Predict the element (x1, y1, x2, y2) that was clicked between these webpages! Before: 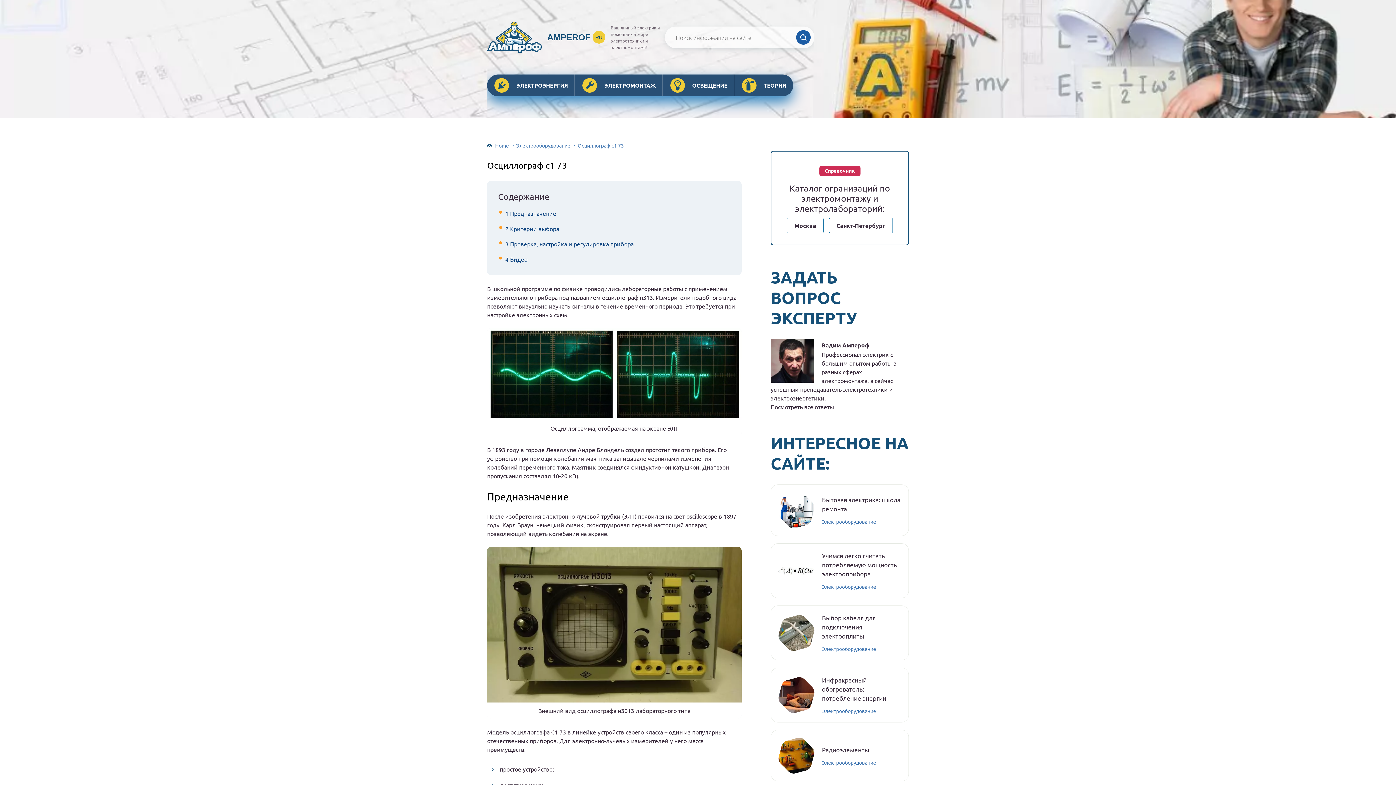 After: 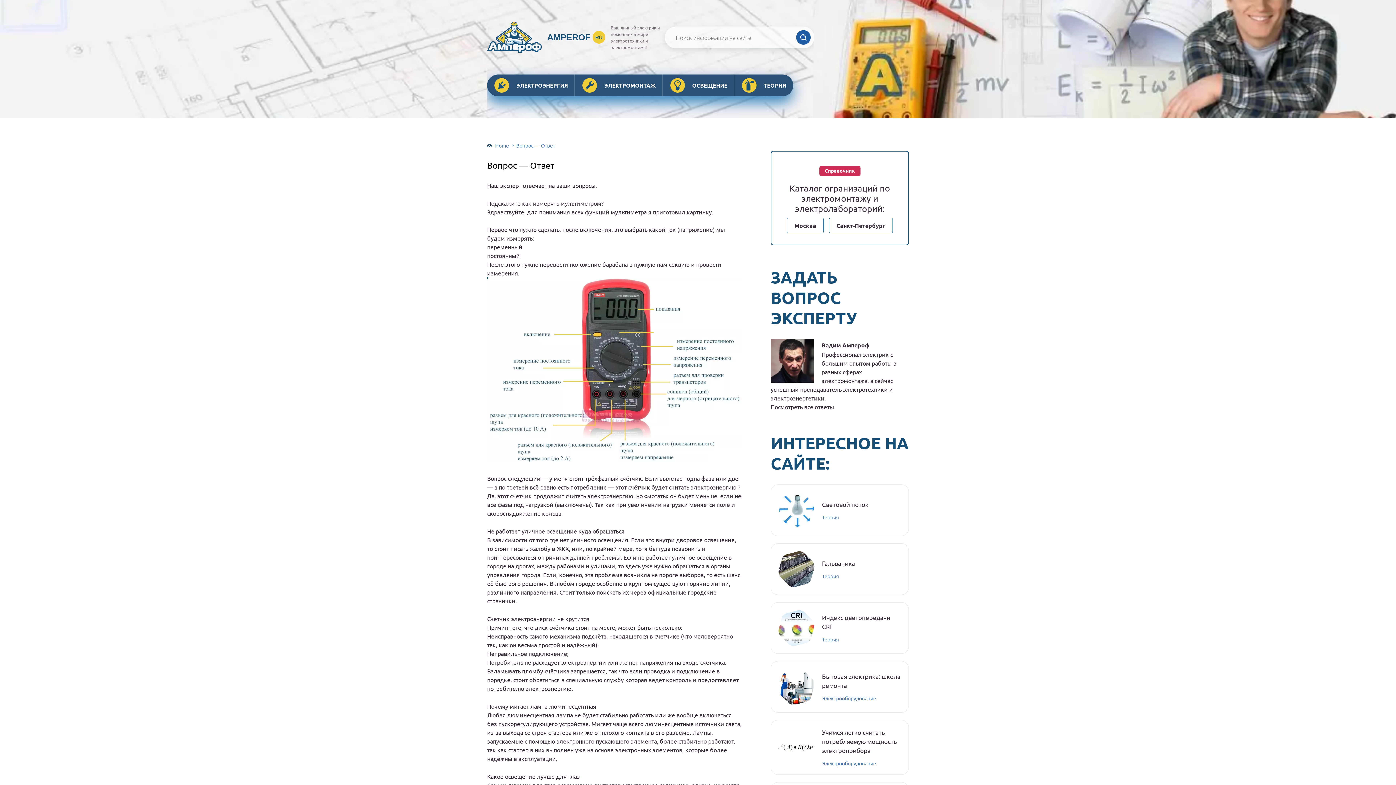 Action: bbox: (821, 341, 869, 349) label: Вадим Ампероф